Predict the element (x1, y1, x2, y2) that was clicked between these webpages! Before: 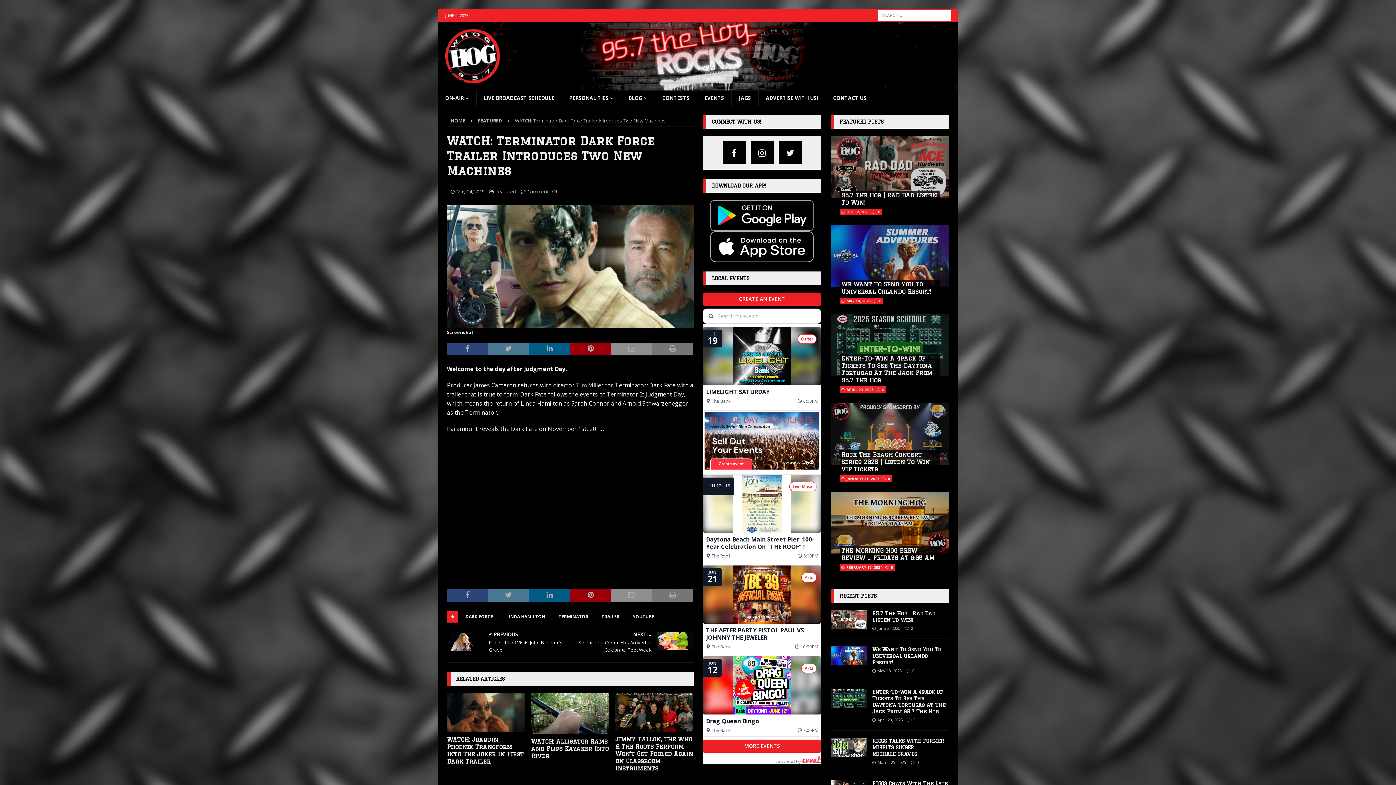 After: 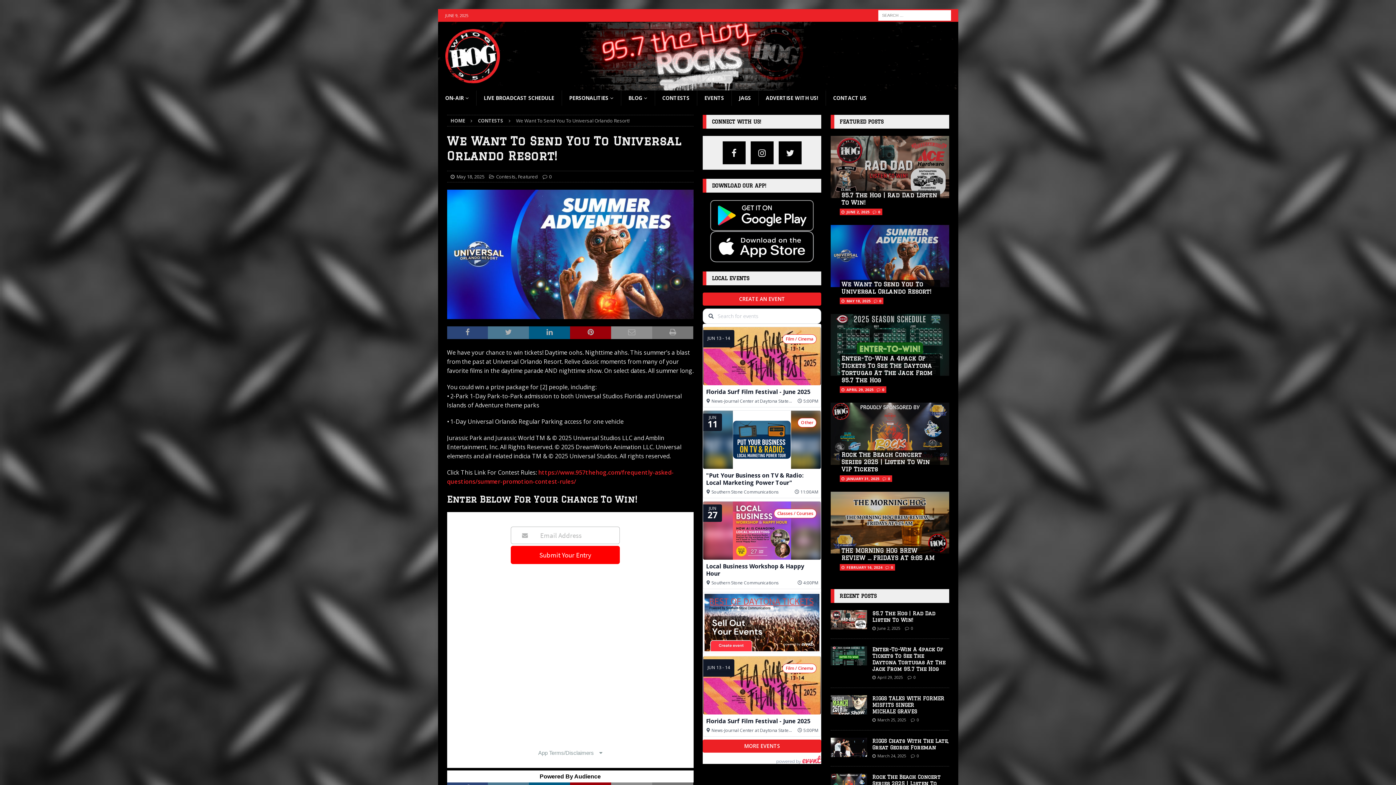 Action: label: 0 bbox: (879, 298, 881, 303)